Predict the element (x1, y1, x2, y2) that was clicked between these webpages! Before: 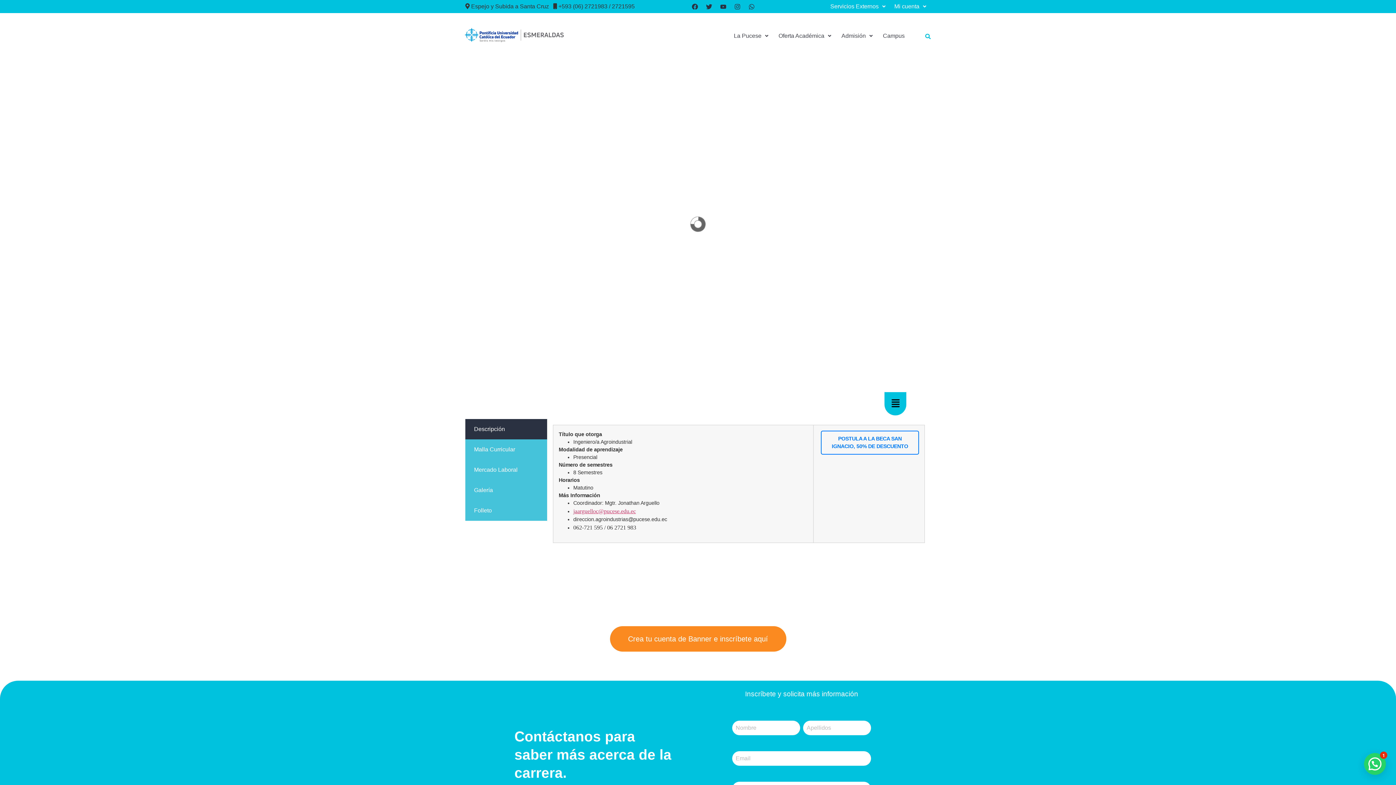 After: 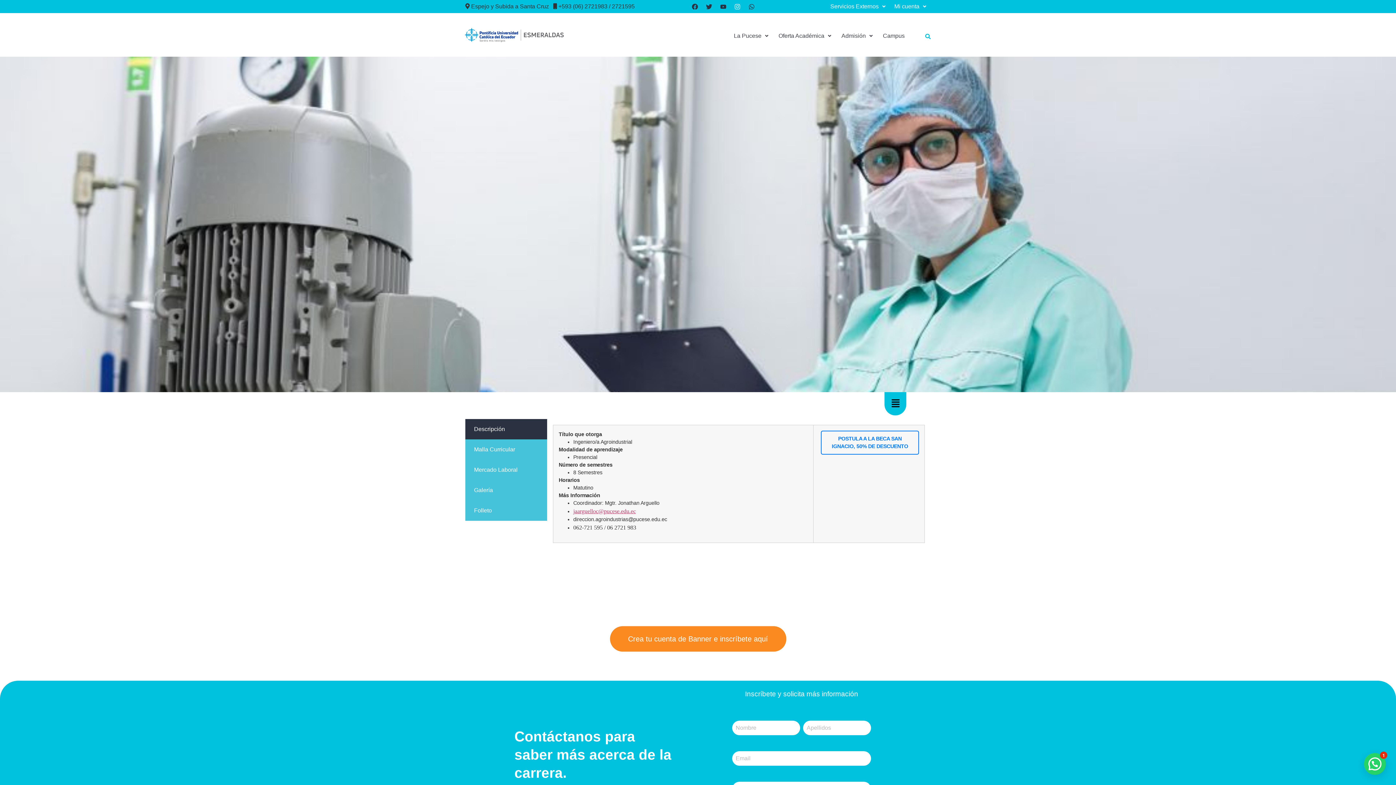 Action: bbox: (731, 0, 743, 12) label: Instagram